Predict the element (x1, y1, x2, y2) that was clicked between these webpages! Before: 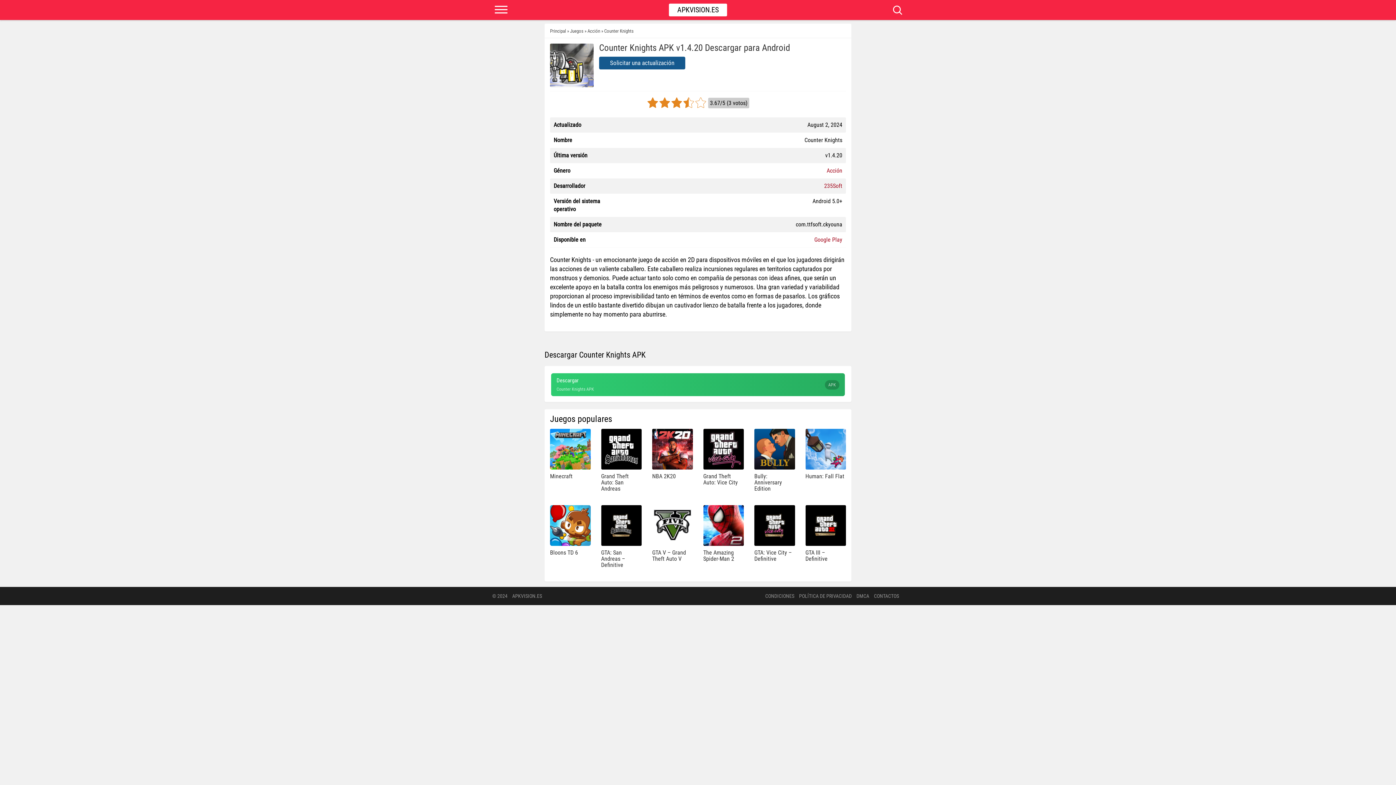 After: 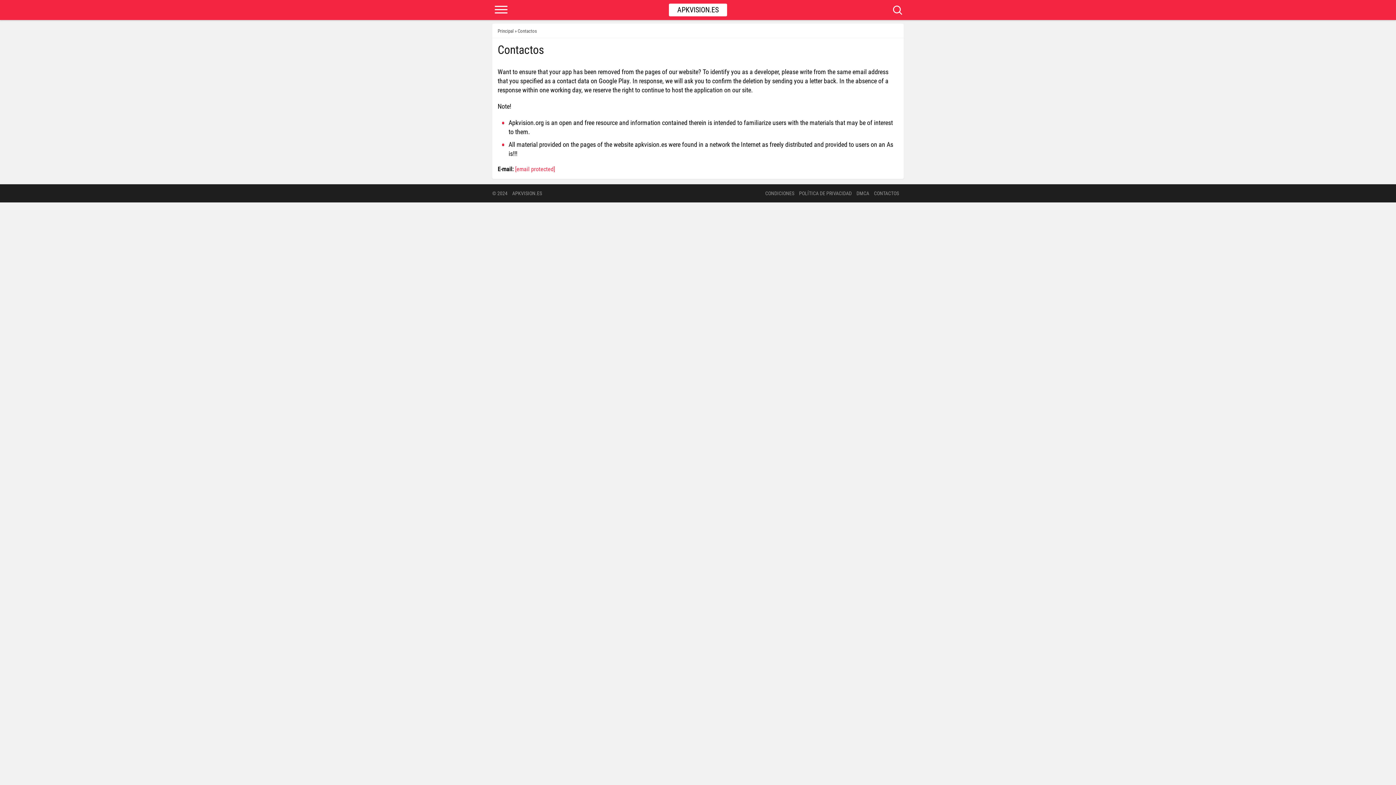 Action: bbox: (874, 593, 899, 599) label: CONTACTOS